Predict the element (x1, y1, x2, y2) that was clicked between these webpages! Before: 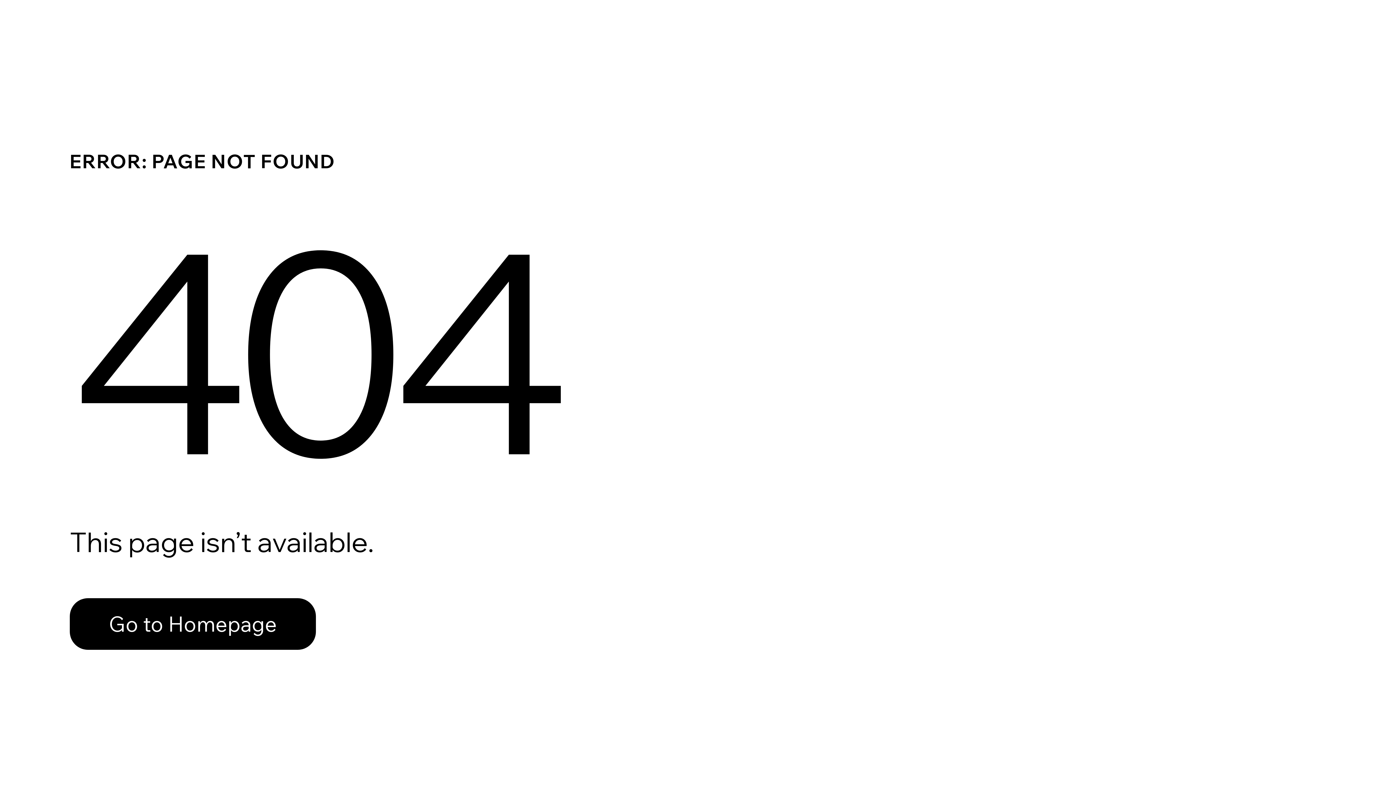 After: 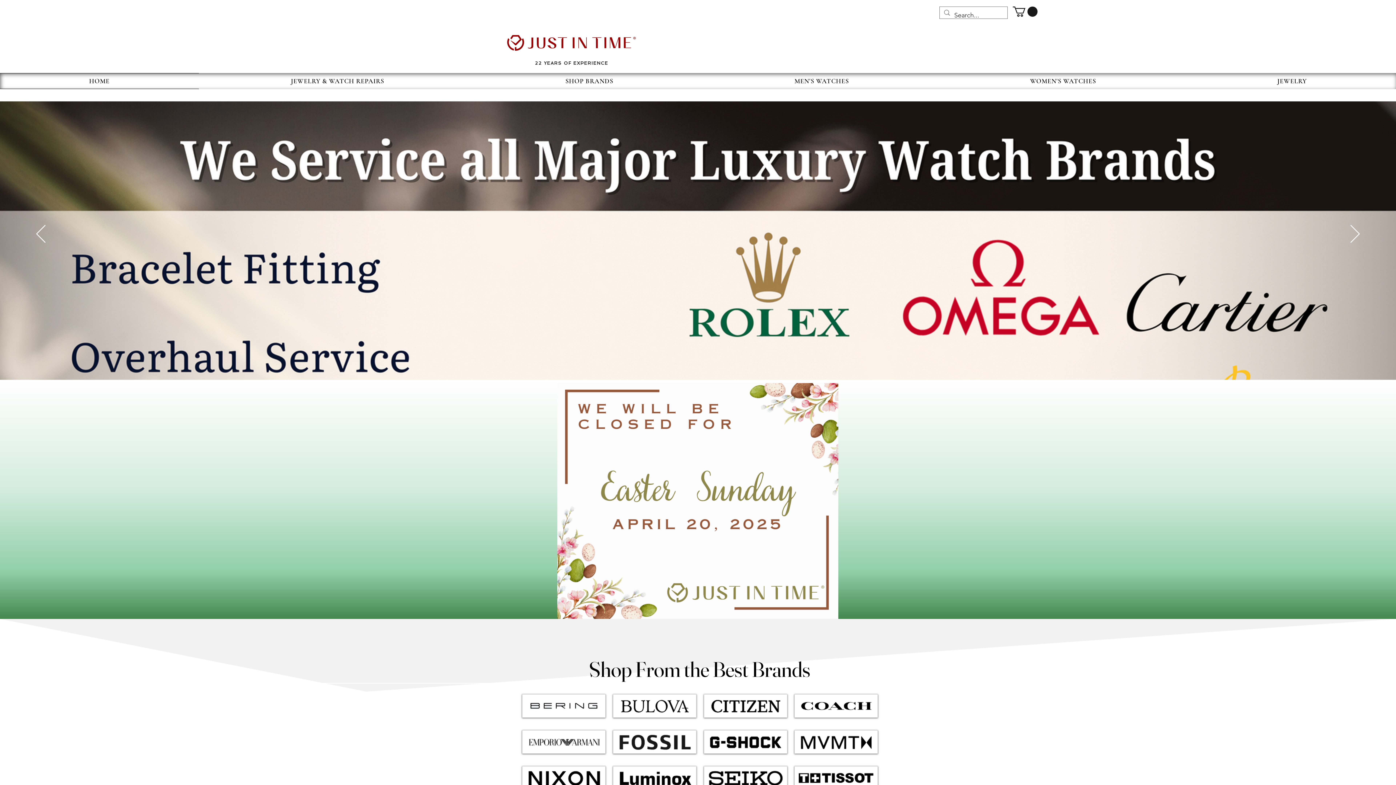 Action: bbox: (69, 598, 316, 650) label: Go to Homepage